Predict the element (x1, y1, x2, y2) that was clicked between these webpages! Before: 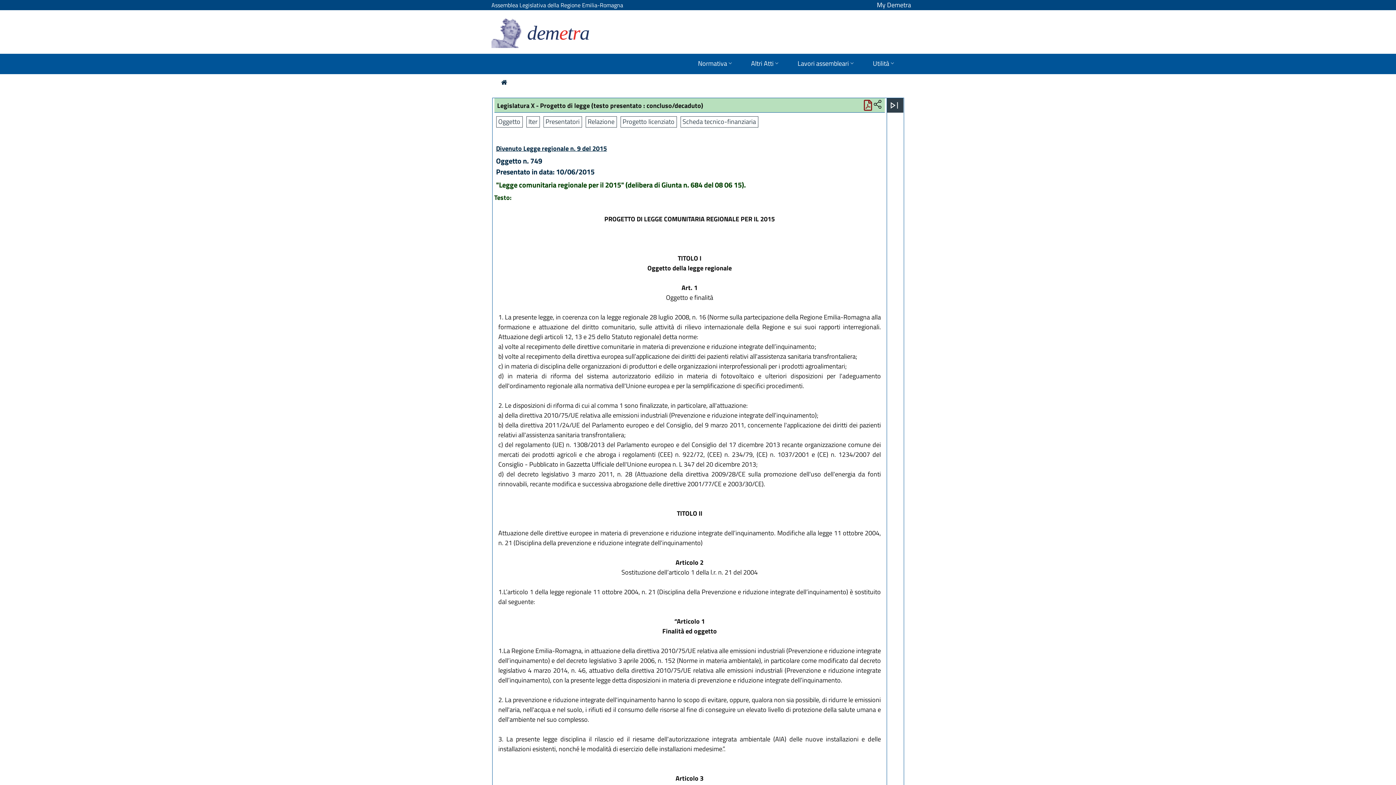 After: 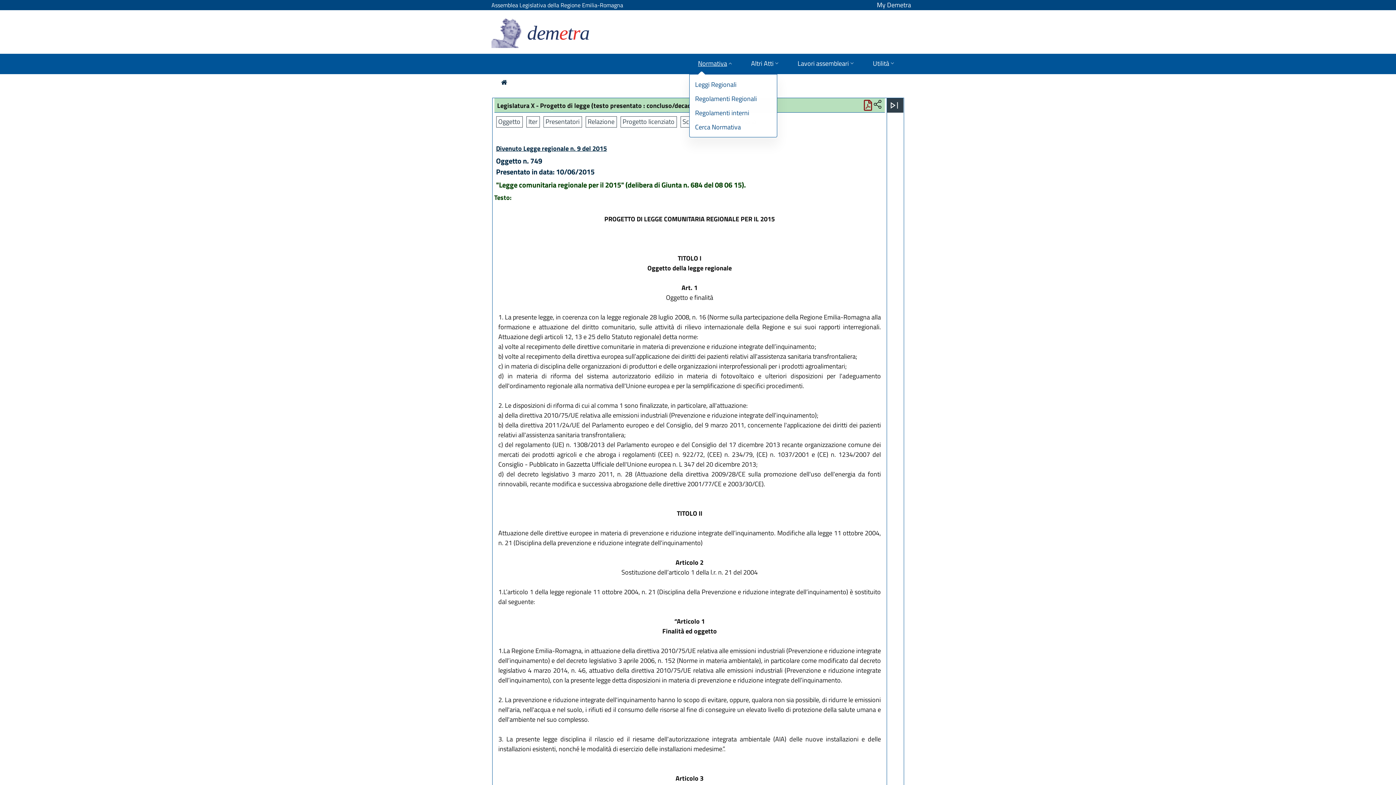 Action: bbox: (689, 53, 742, 74) label: Normativa